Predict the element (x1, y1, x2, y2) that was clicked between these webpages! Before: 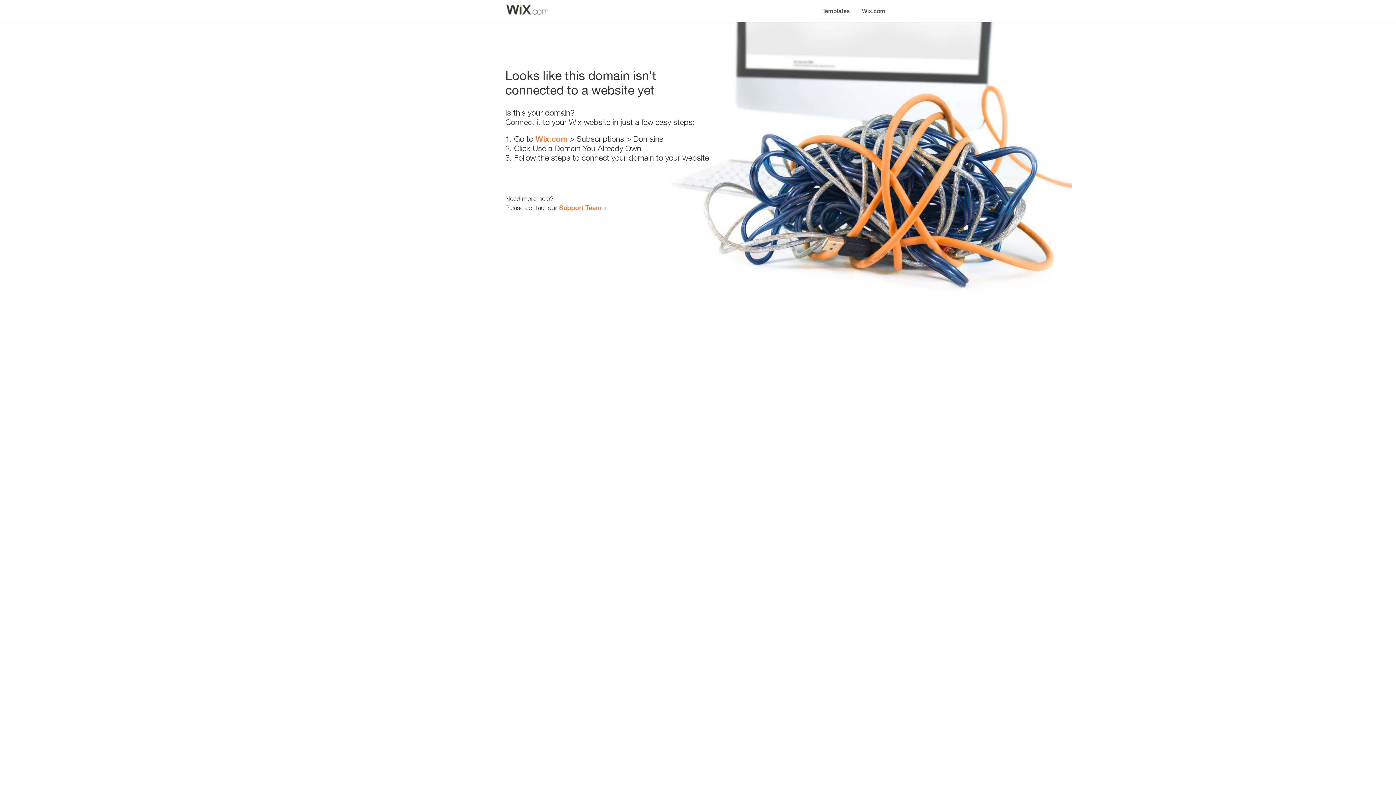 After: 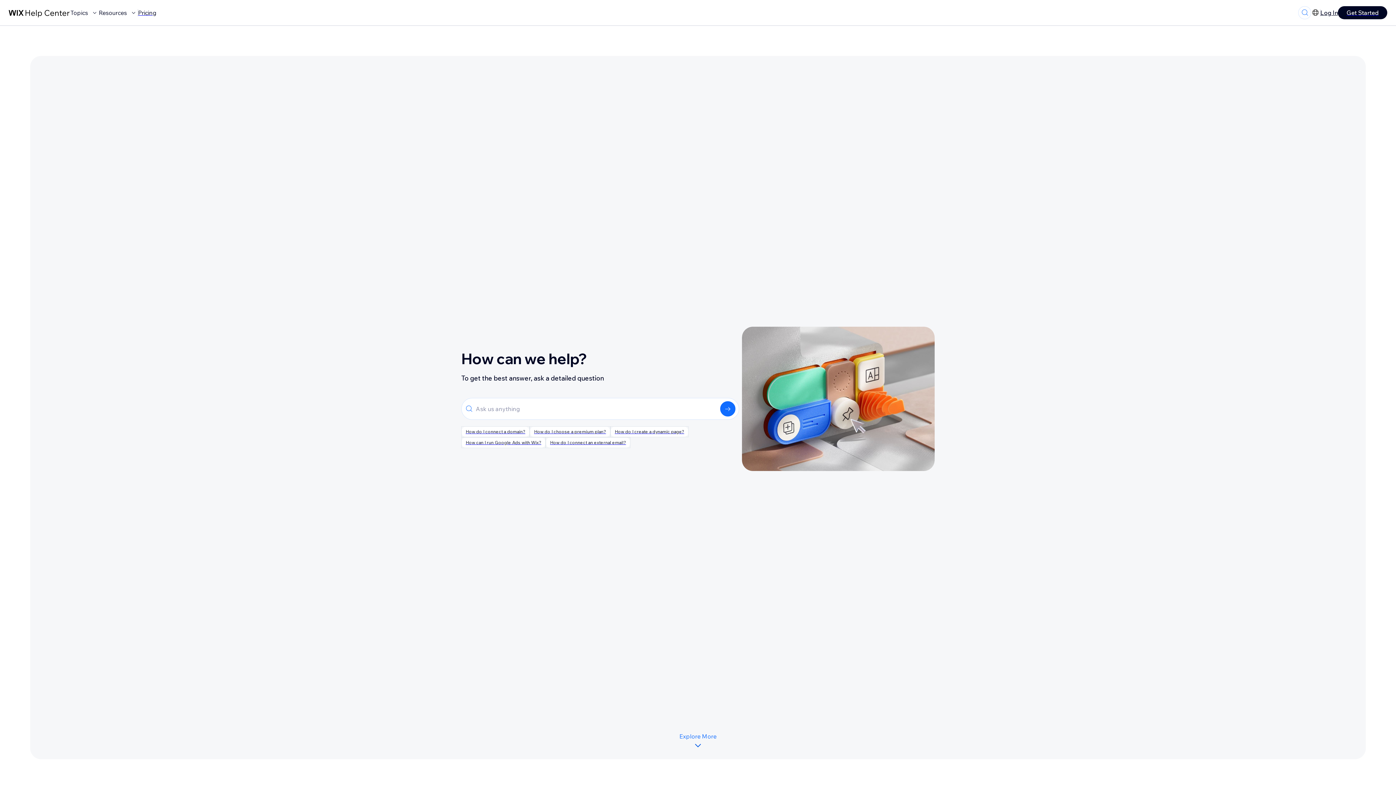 Action: bbox: (559, 203, 601, 211) label: Support Team